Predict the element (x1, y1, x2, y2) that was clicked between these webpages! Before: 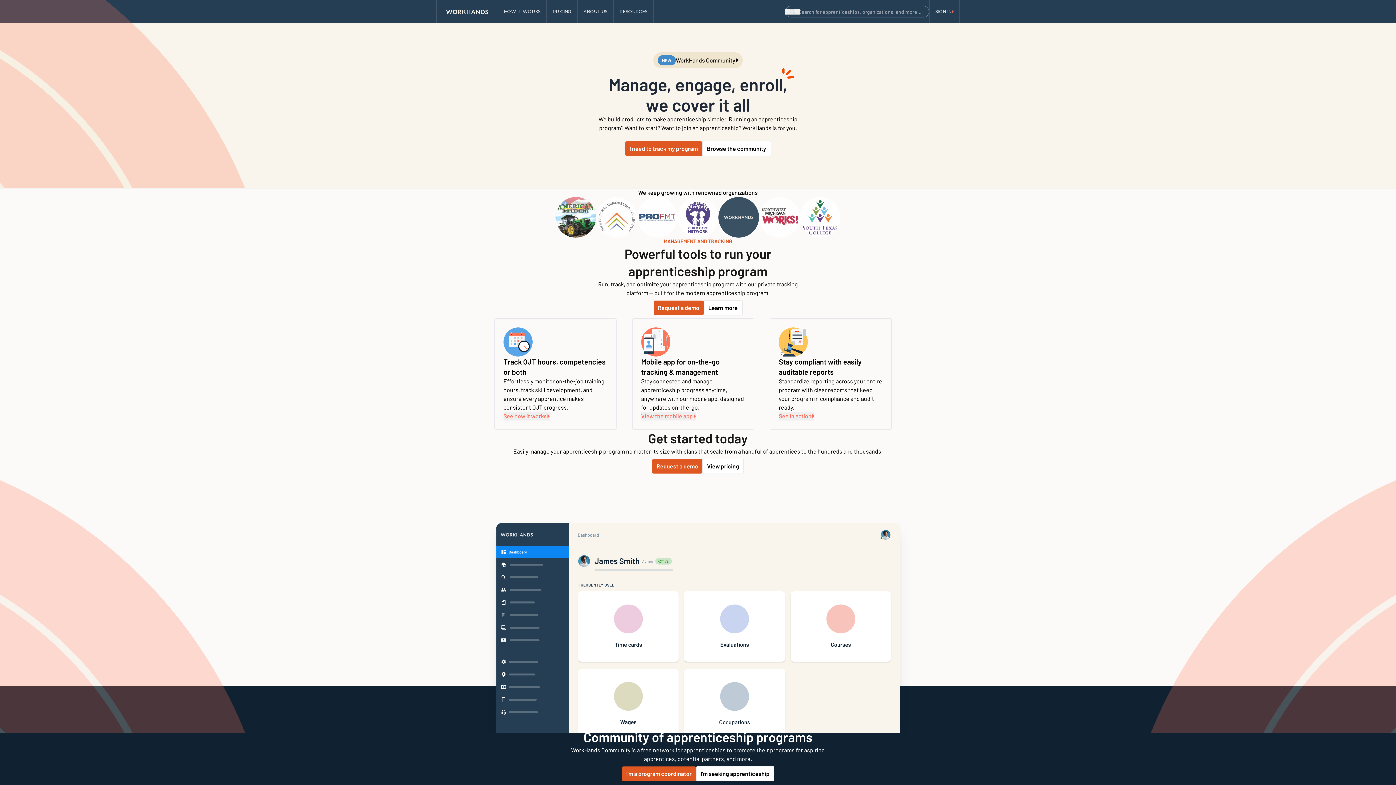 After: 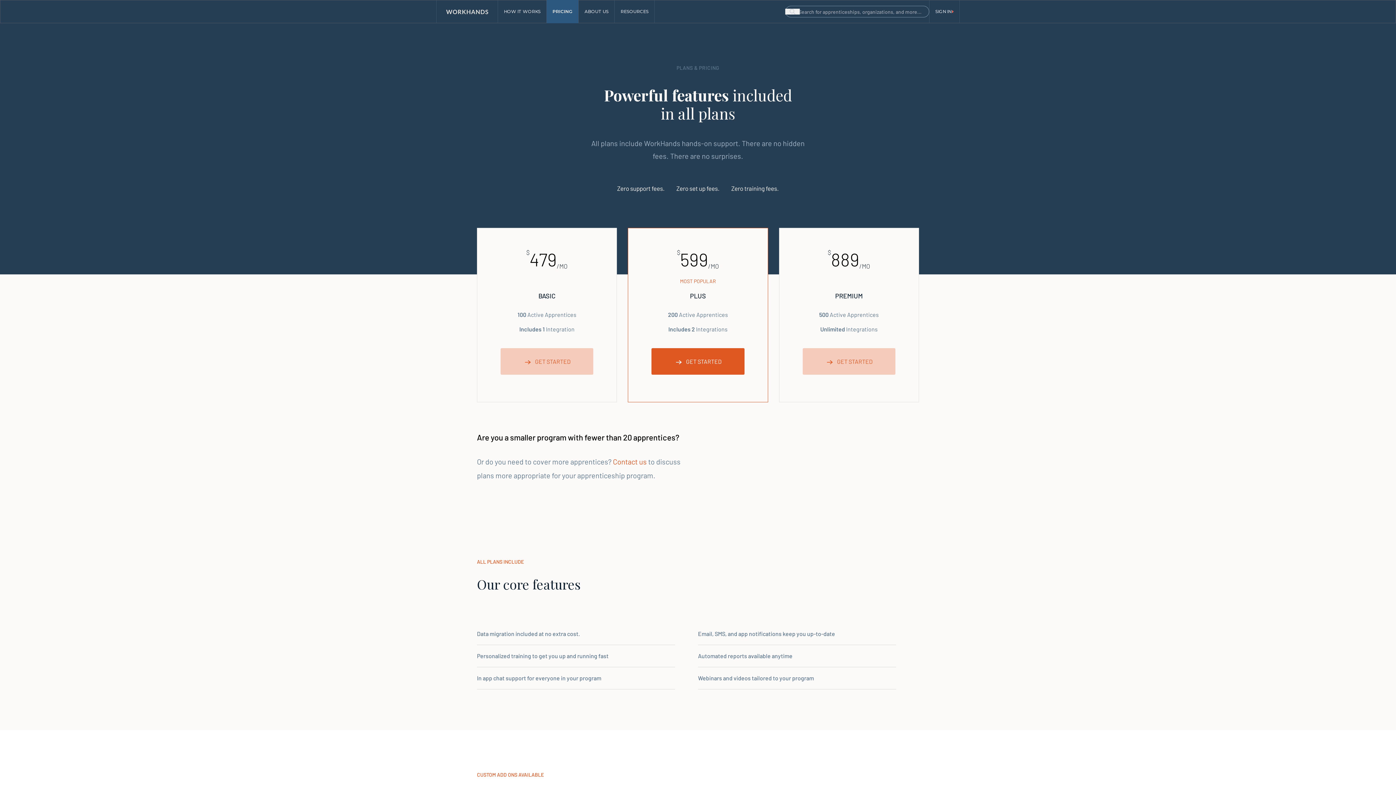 Action: bbox: (702, 458, 744, 474) label: View pricing